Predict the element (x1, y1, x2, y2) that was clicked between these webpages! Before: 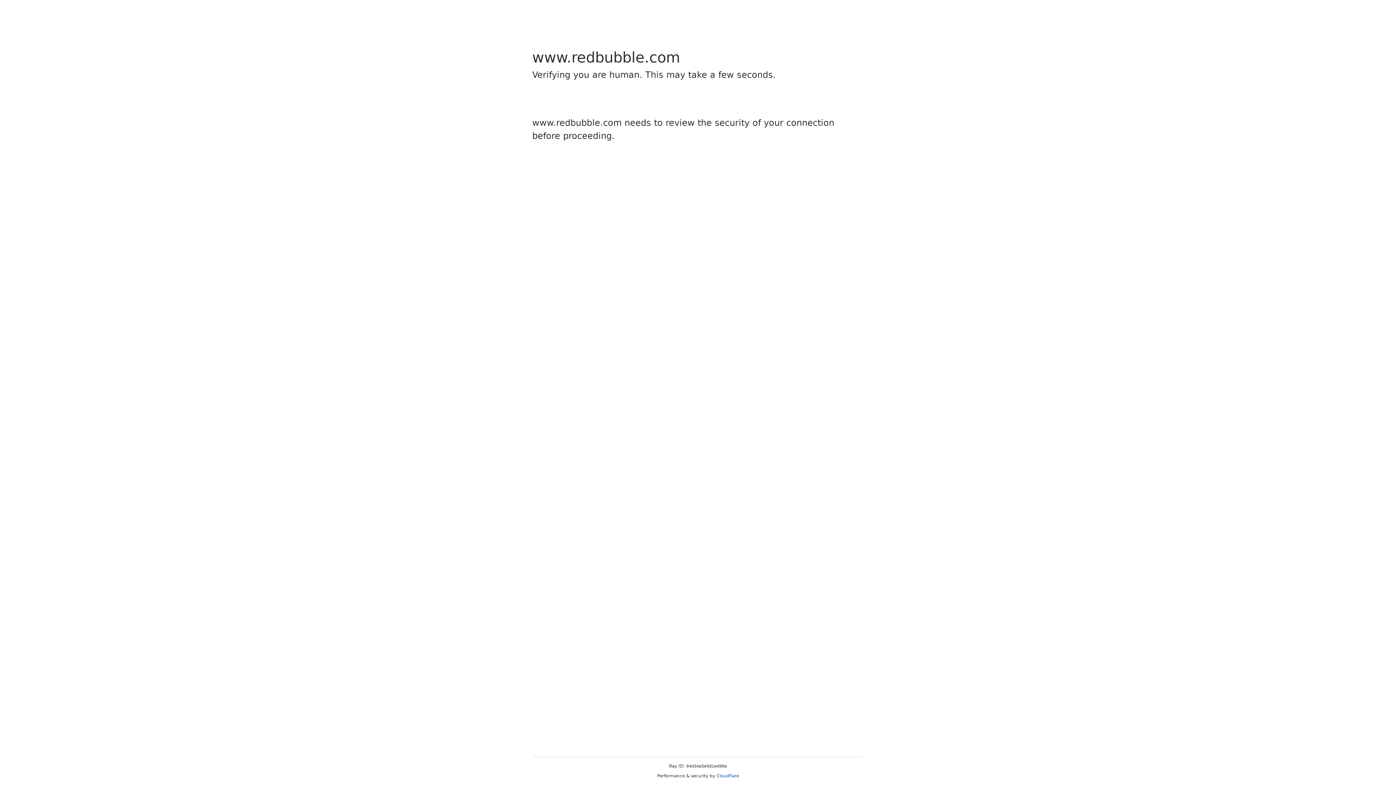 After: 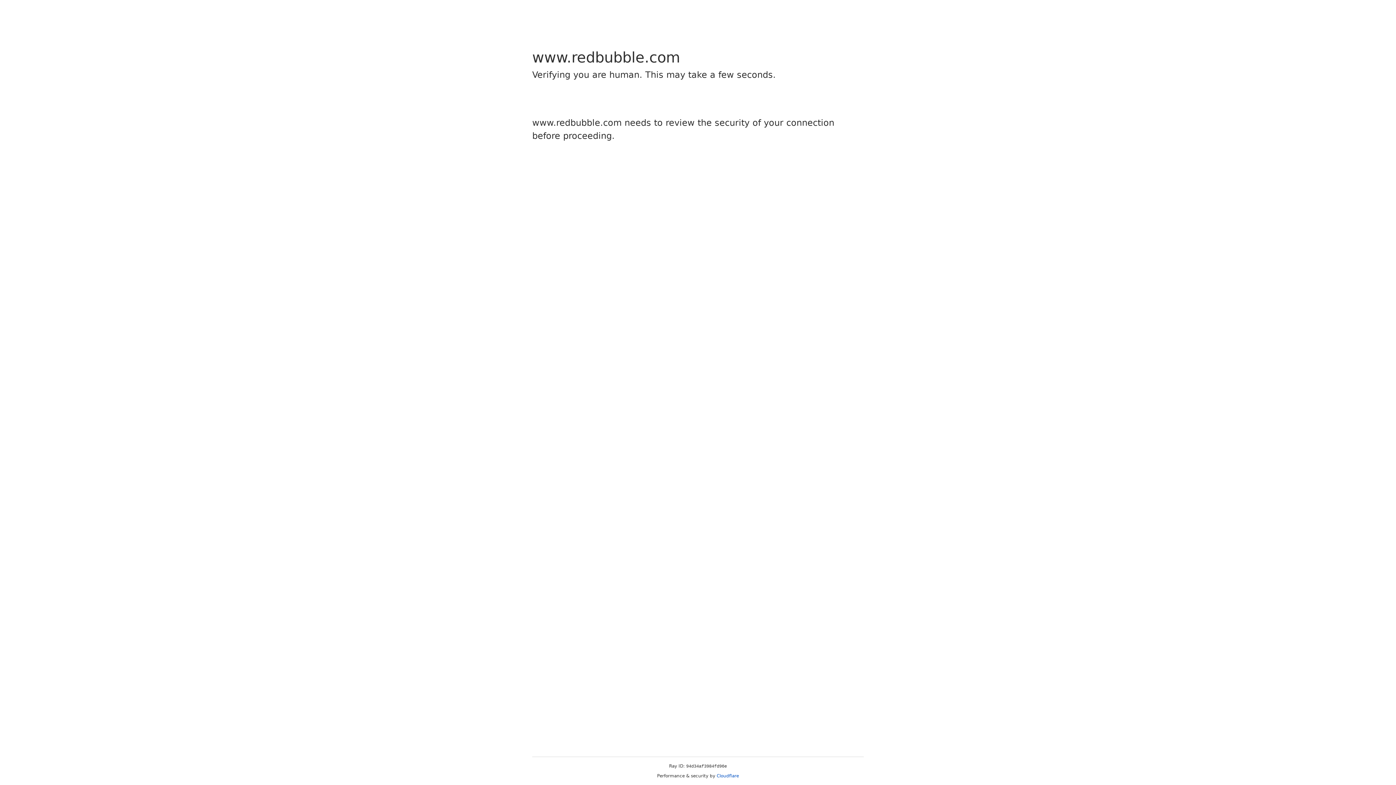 Action: bbox: (716, 773, 739, 778) label: Cloudflare